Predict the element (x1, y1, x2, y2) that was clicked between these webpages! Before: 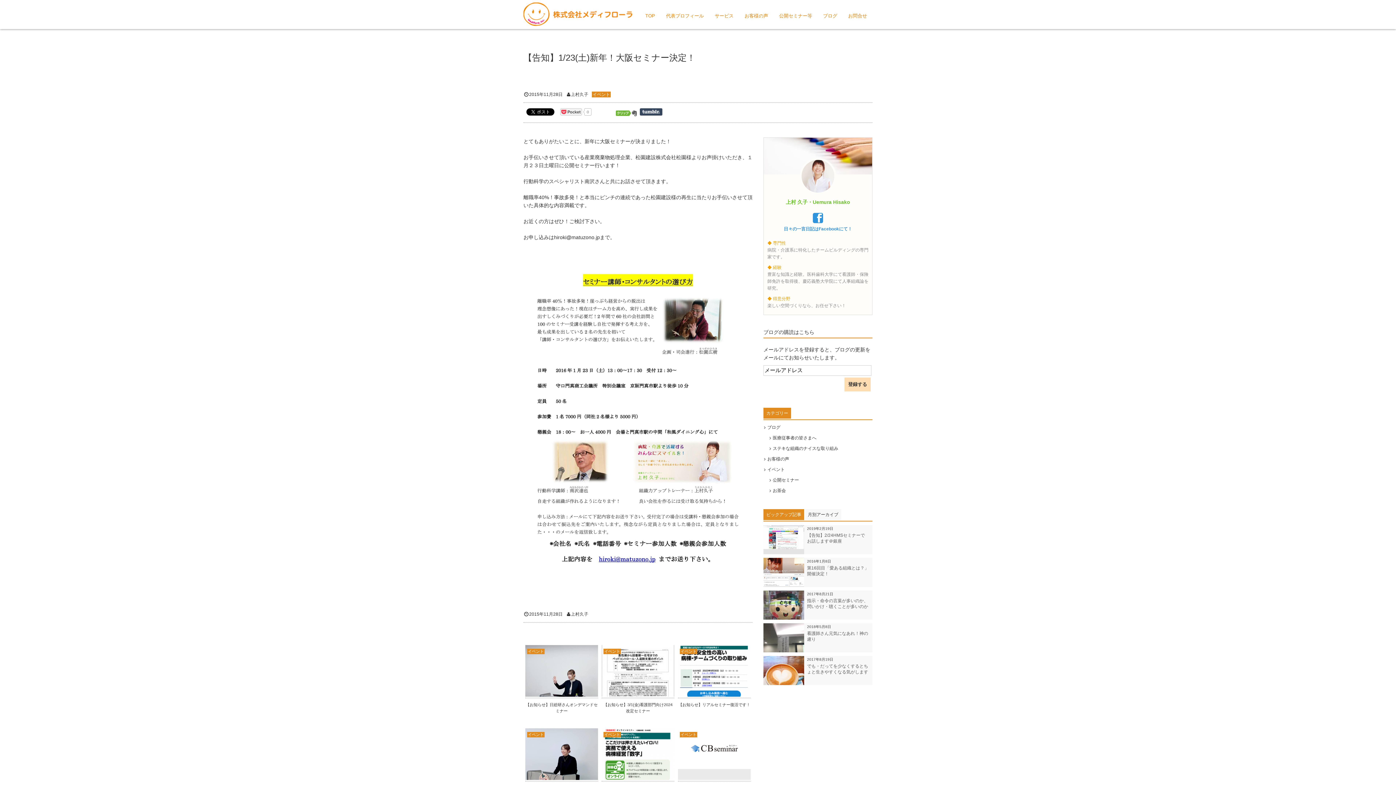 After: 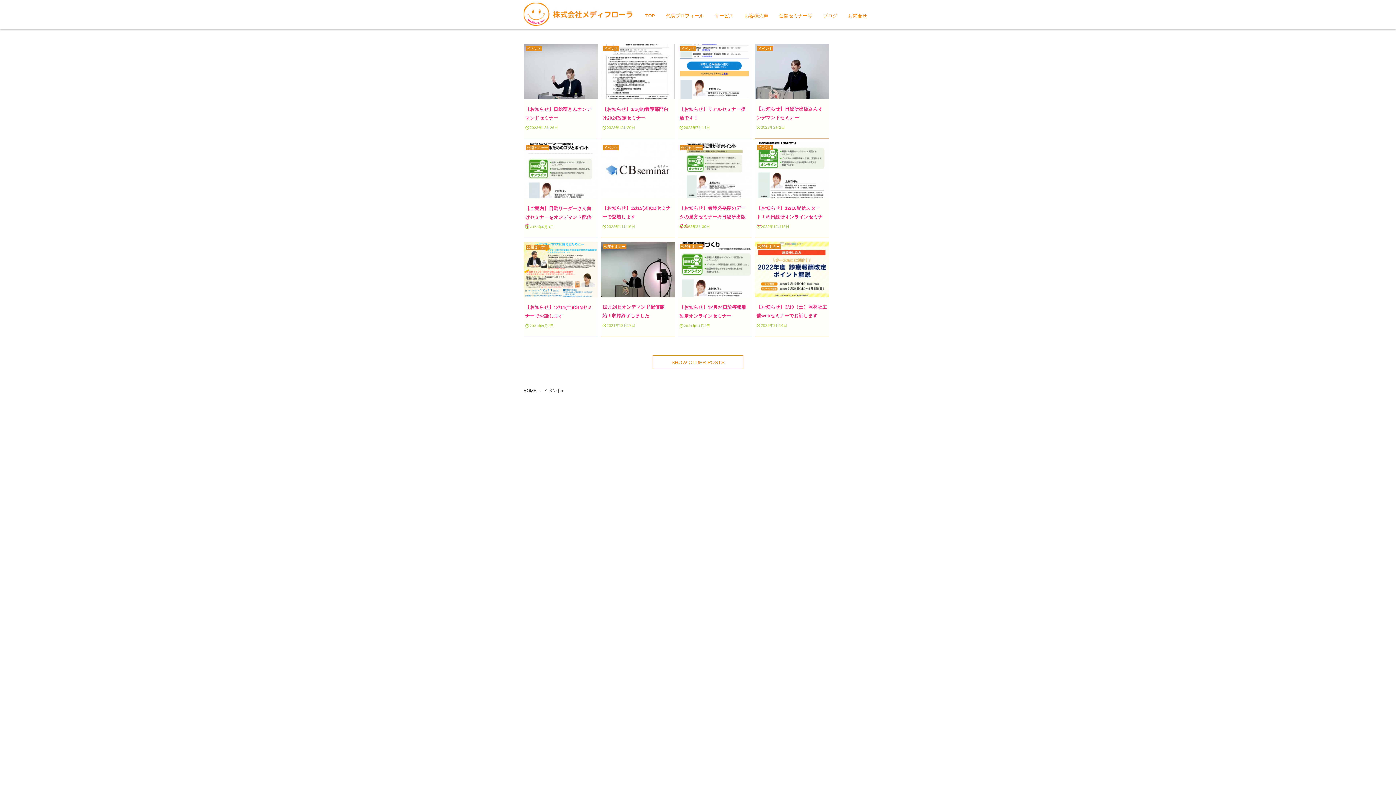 Action: bbox: (680, 648, 697, 654) label: イベント